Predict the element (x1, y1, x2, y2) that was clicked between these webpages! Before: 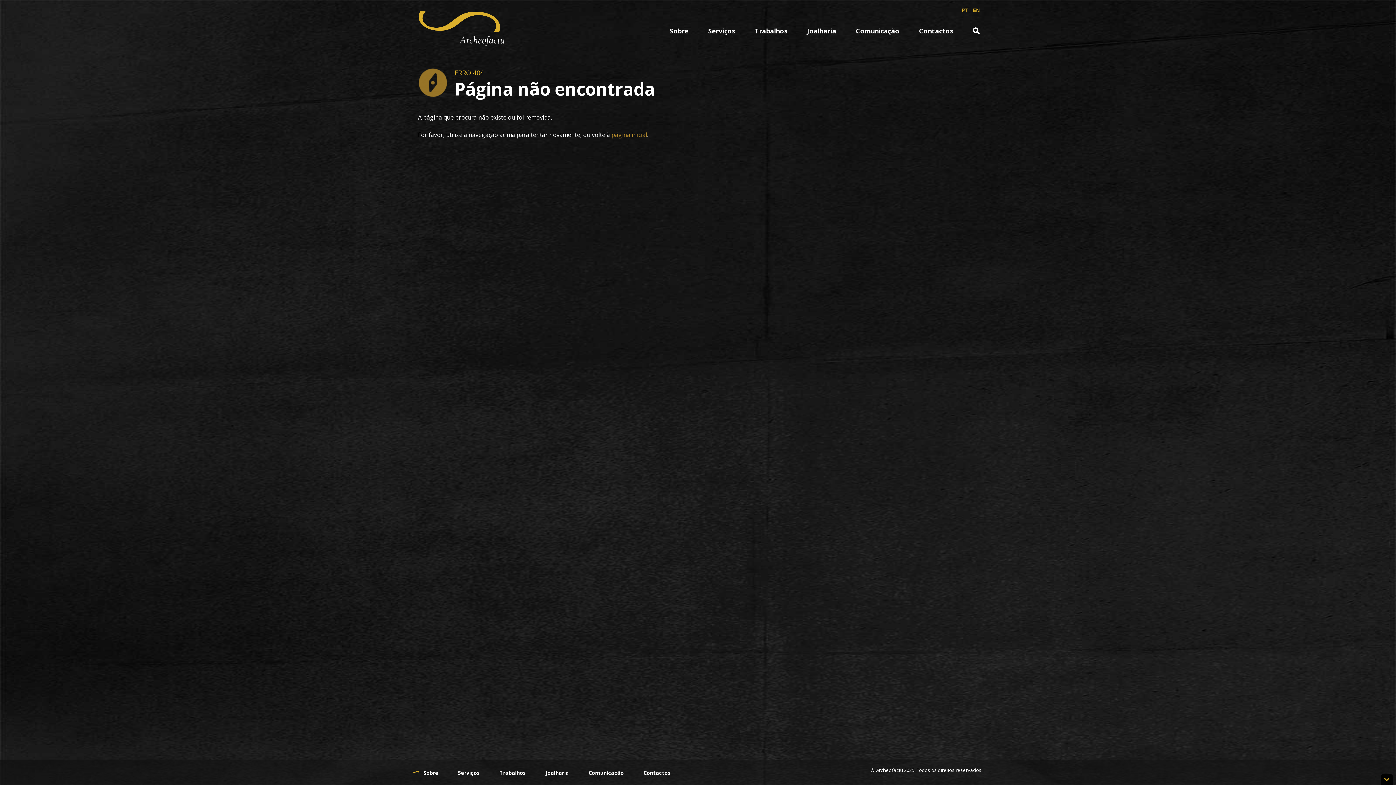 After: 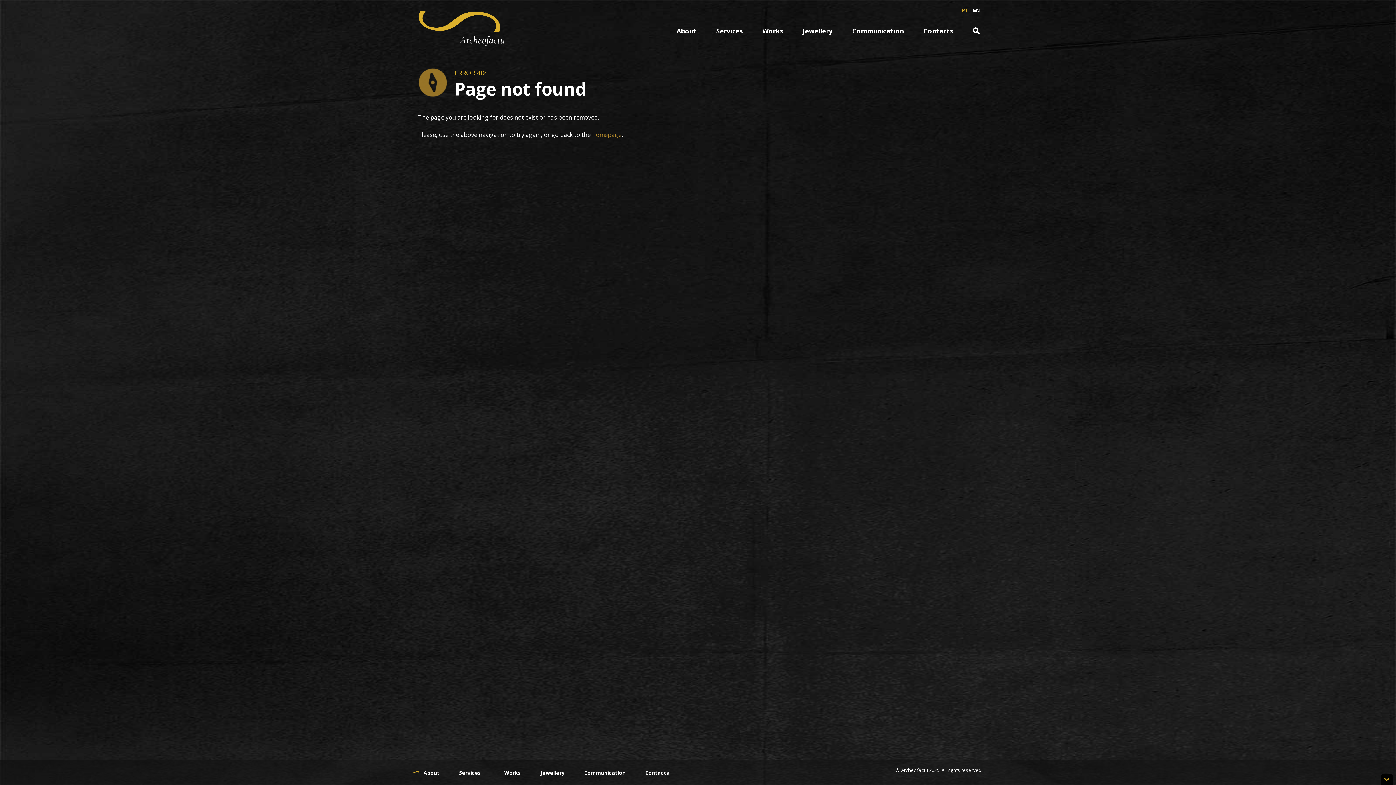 Action: label: EN bbox: (970, 7, 980, 12)